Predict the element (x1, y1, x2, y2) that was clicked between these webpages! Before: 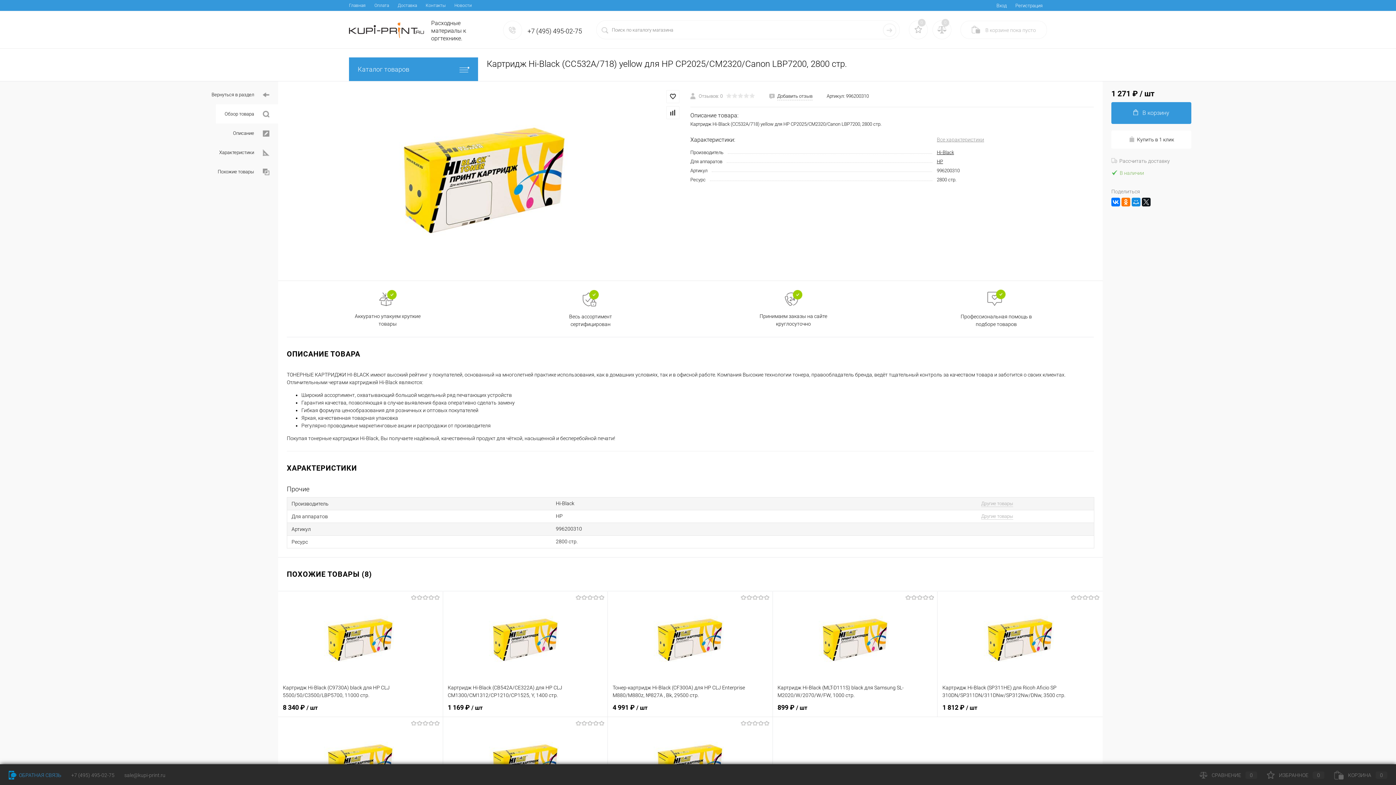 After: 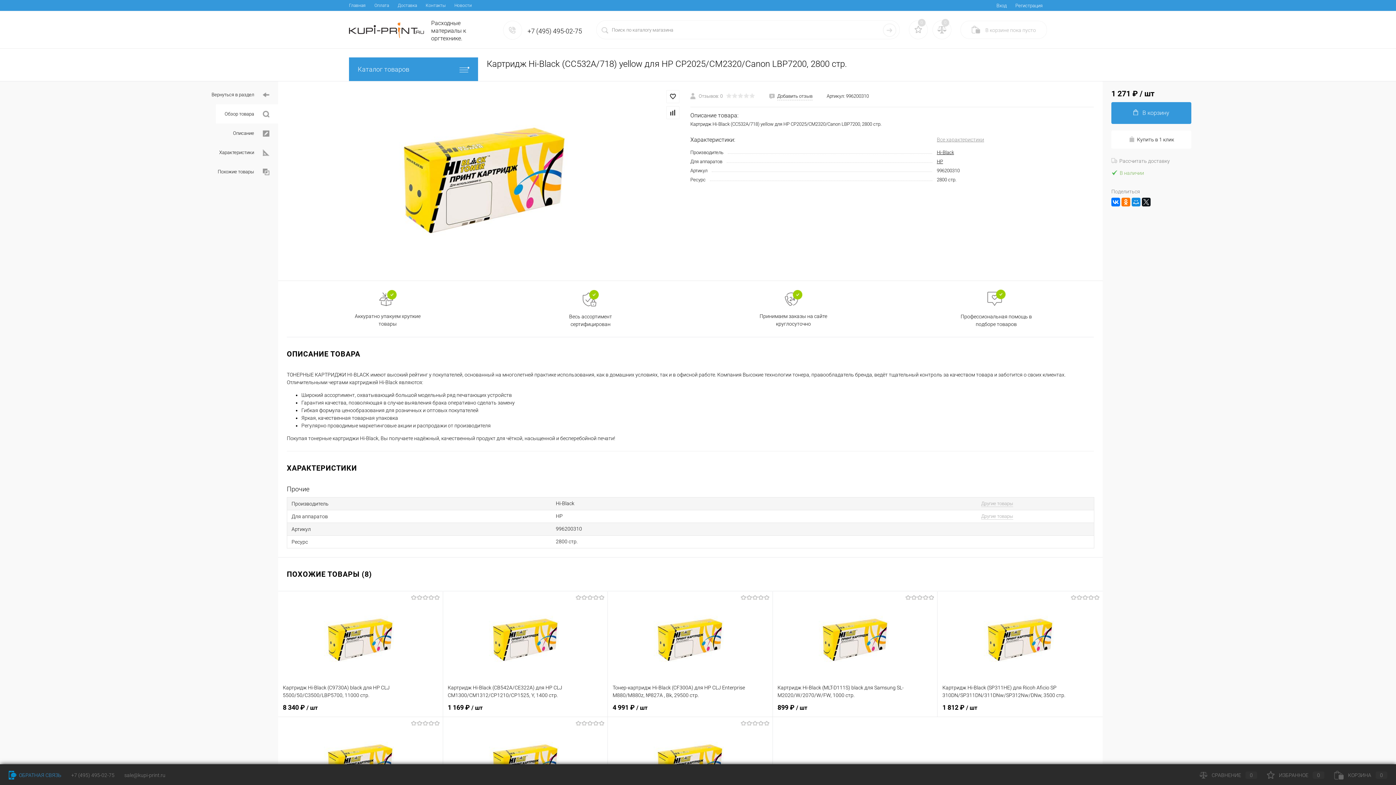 Action: bbox: (1334, 772, 1387, 778) label: КОРЗИНА0